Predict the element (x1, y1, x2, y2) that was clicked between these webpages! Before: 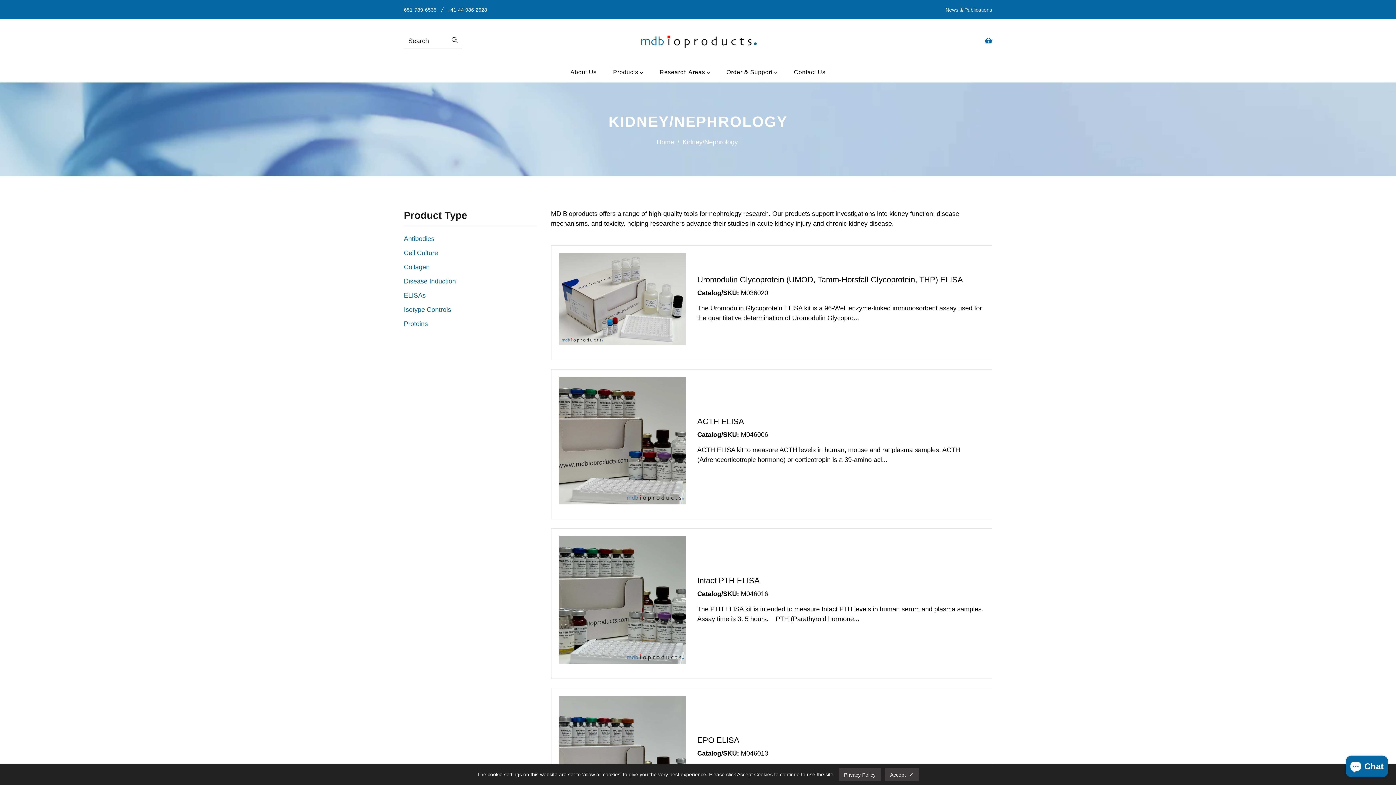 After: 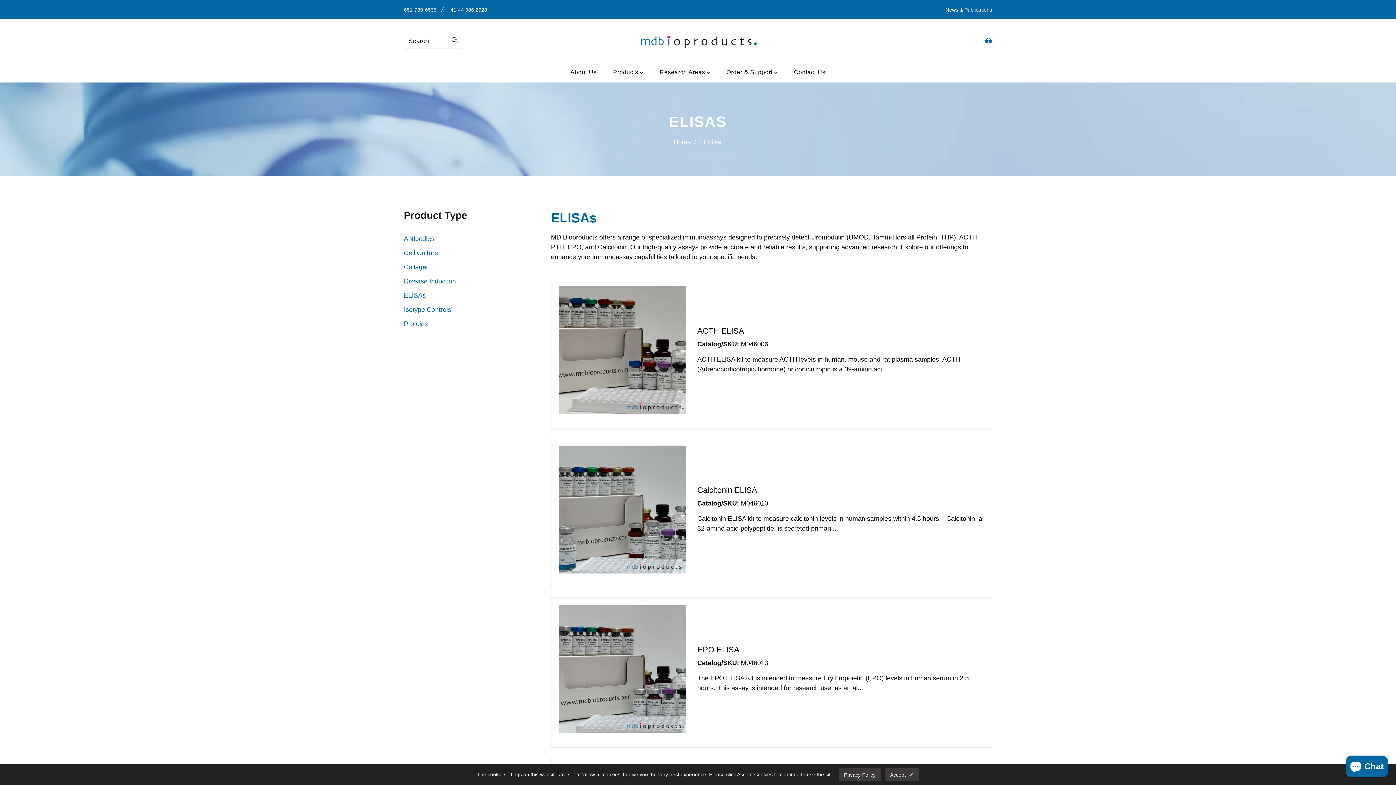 Action: label: ELISAs bbox: (404, 290, 523, 300)